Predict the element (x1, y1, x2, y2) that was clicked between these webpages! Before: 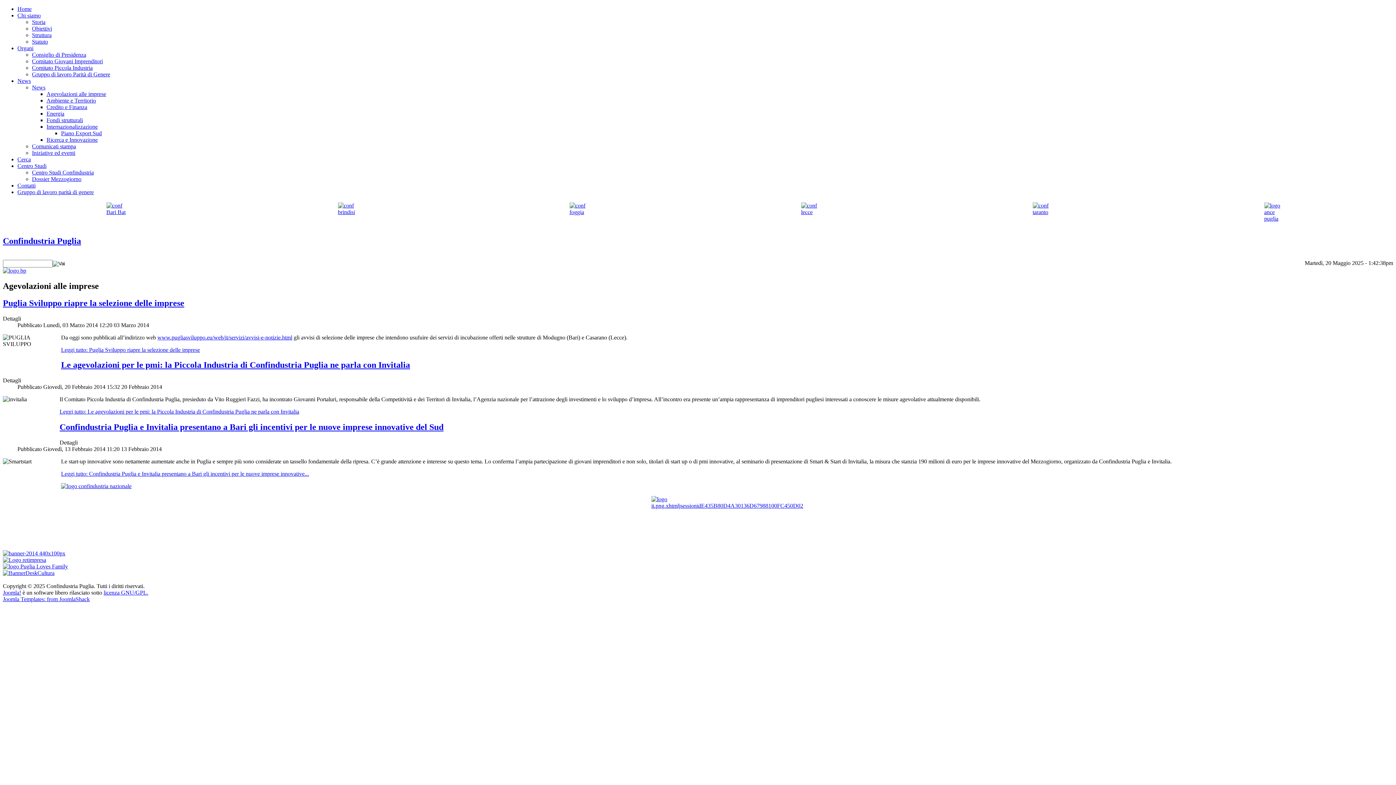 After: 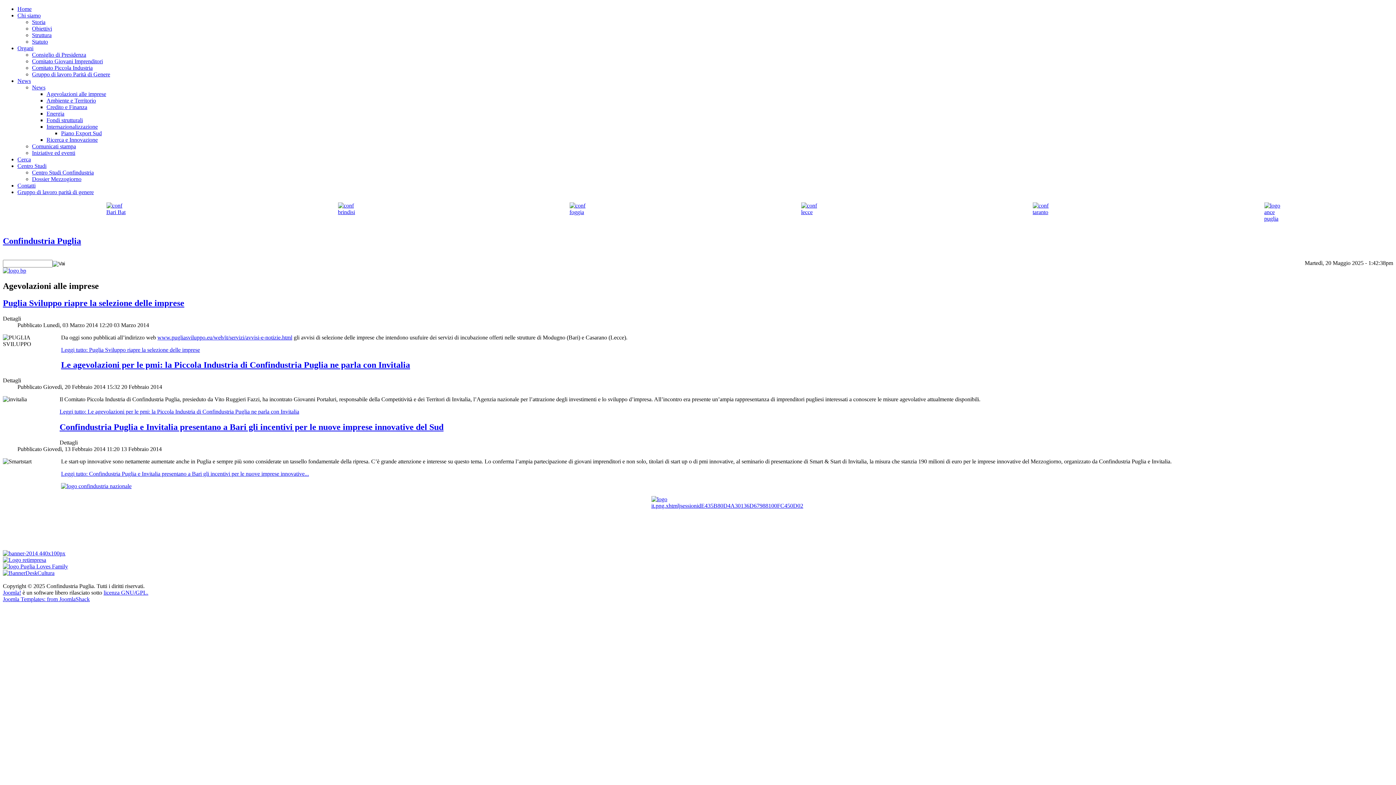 Action: bbox: (930, 202, 1160, 228)